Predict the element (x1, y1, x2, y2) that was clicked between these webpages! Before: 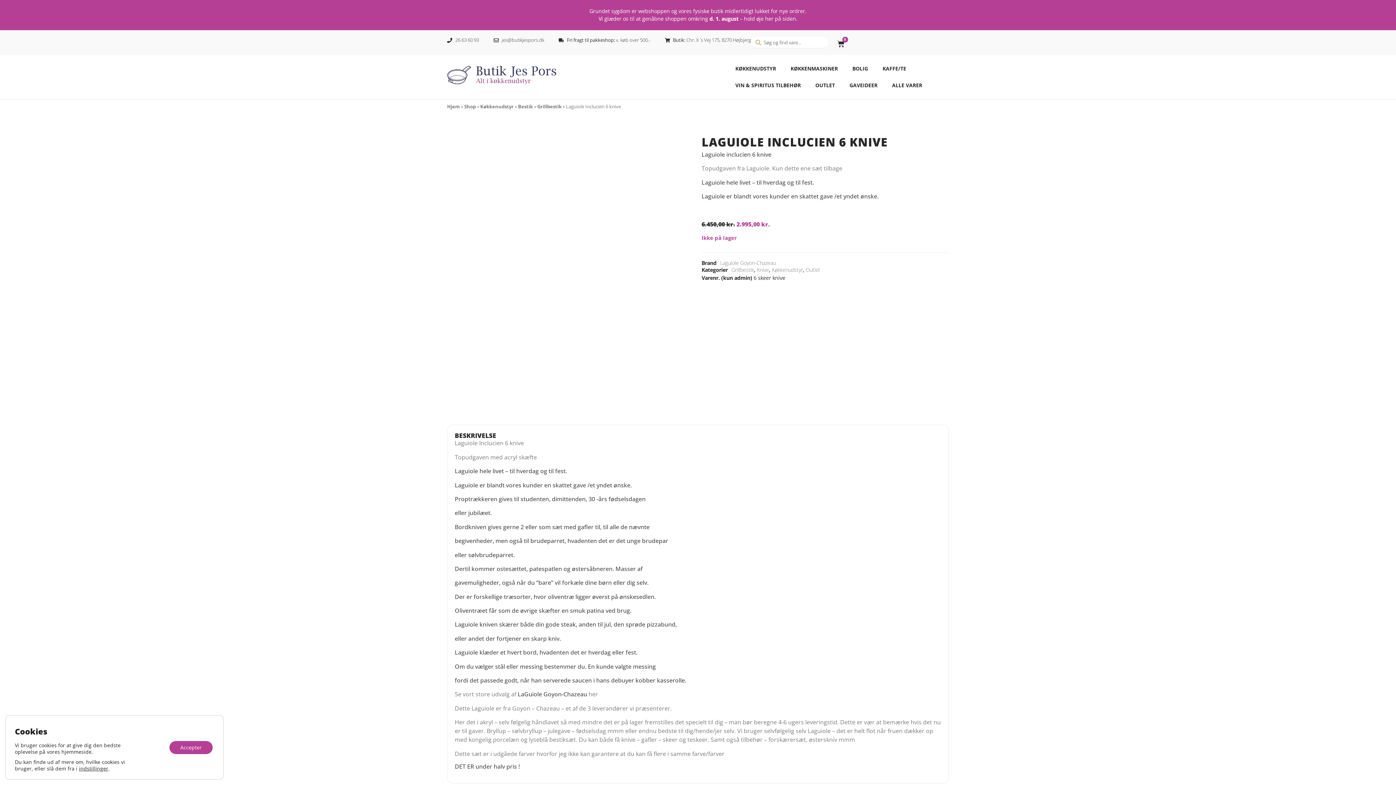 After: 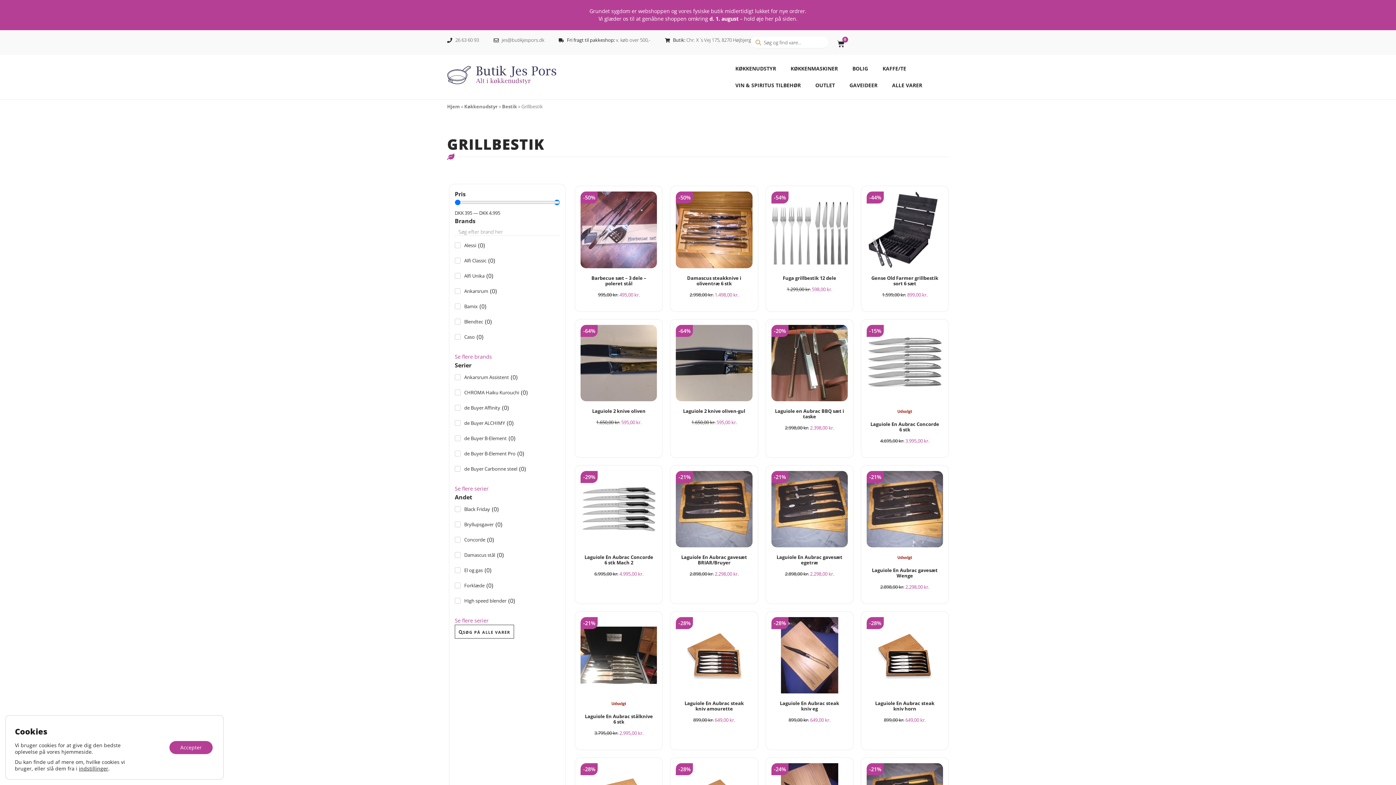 Action: bbox: (731, 266, 754, 273) label: Grillbestik